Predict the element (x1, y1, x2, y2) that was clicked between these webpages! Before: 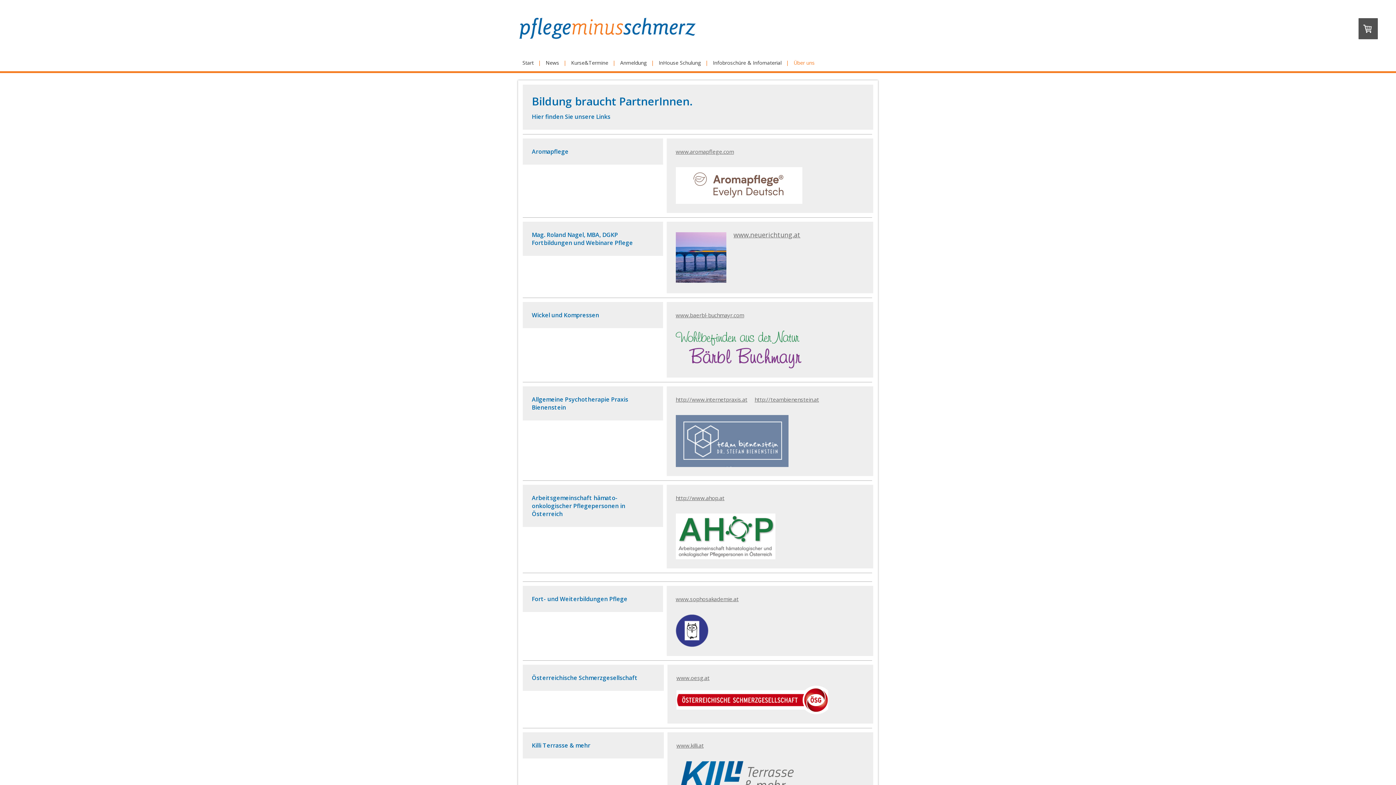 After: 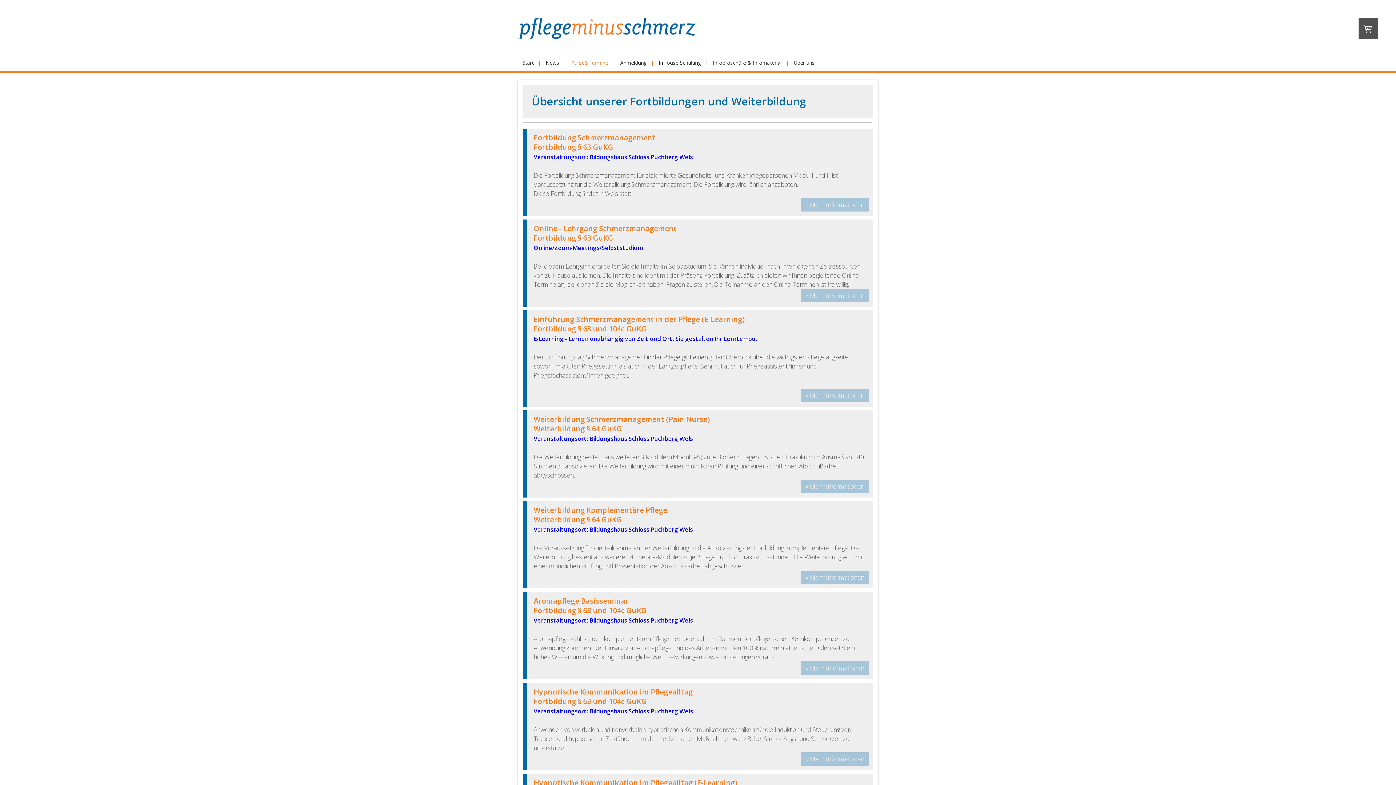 Action: label: Kurse&Termine bbox: (566, 54, 612, 71)